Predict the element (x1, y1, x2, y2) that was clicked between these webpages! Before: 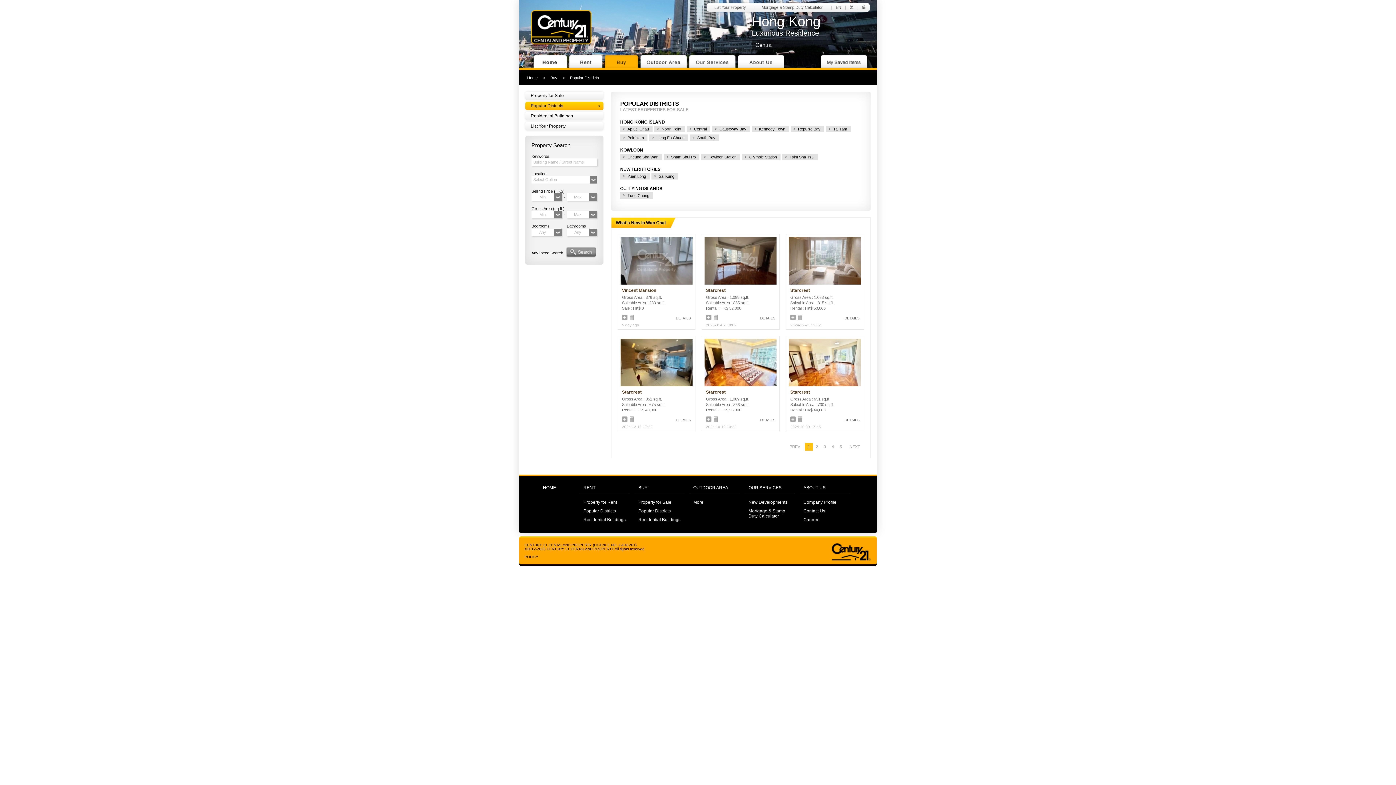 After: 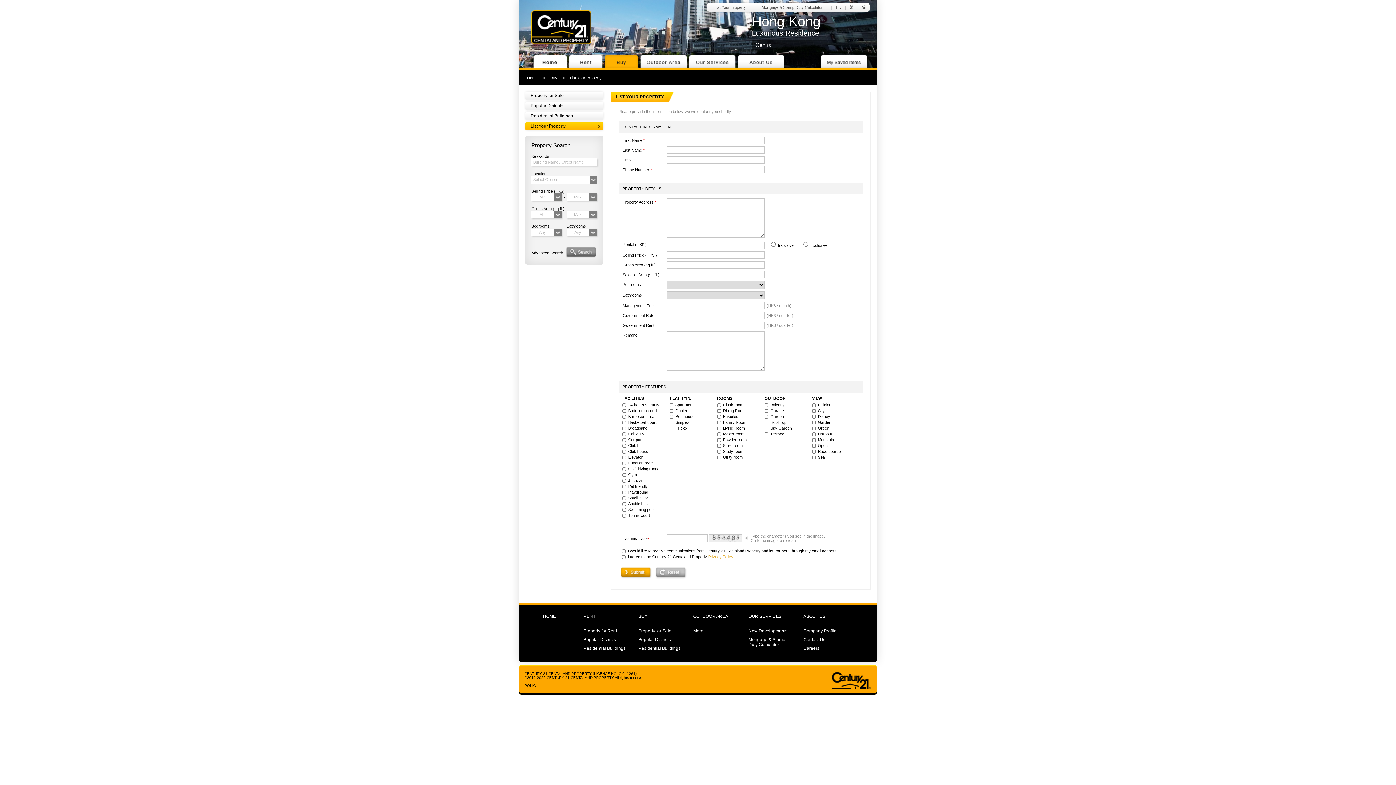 Action: bbox: (525, 122, 603, 130) label: List Your Property